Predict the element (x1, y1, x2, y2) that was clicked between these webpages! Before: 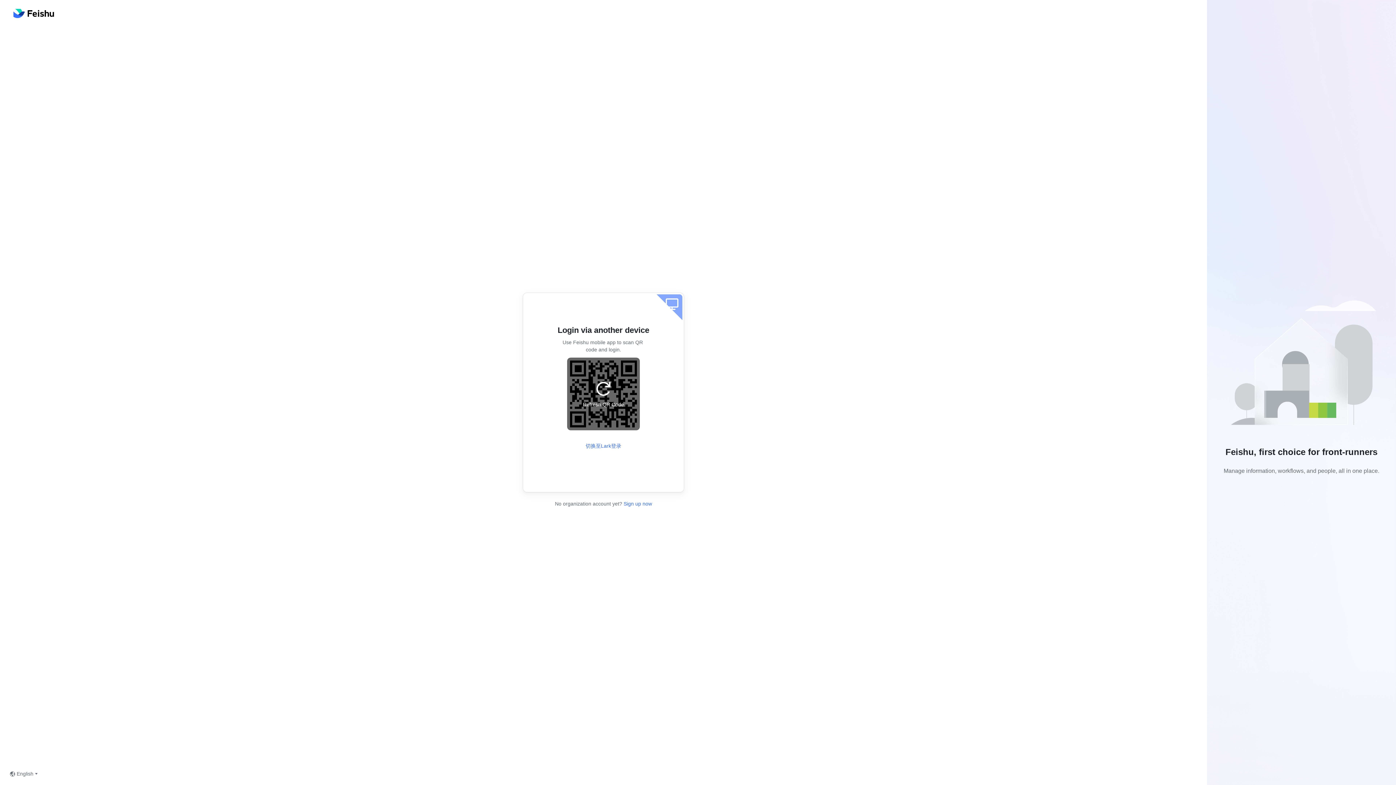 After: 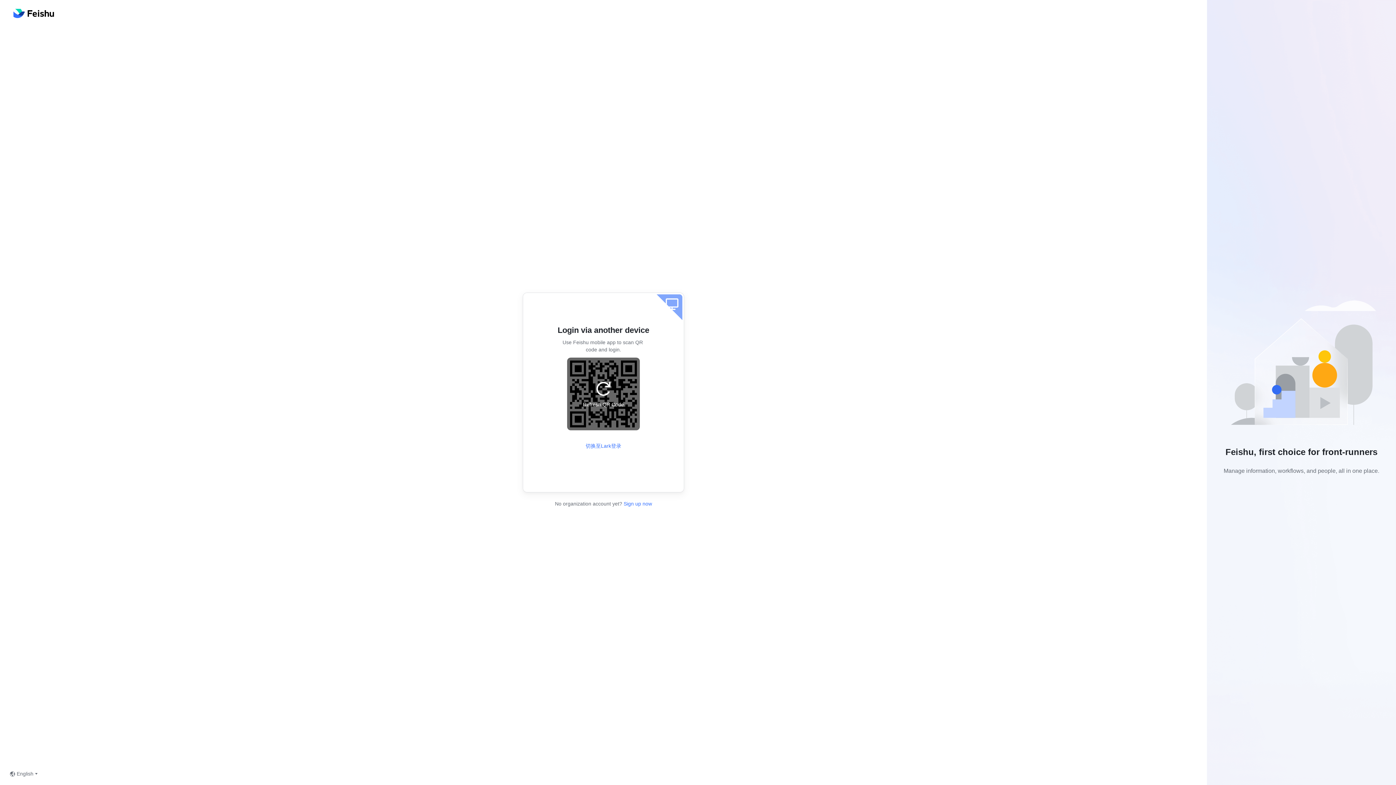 Action: bbox: (1225, 296, 1378, 436) label: animation